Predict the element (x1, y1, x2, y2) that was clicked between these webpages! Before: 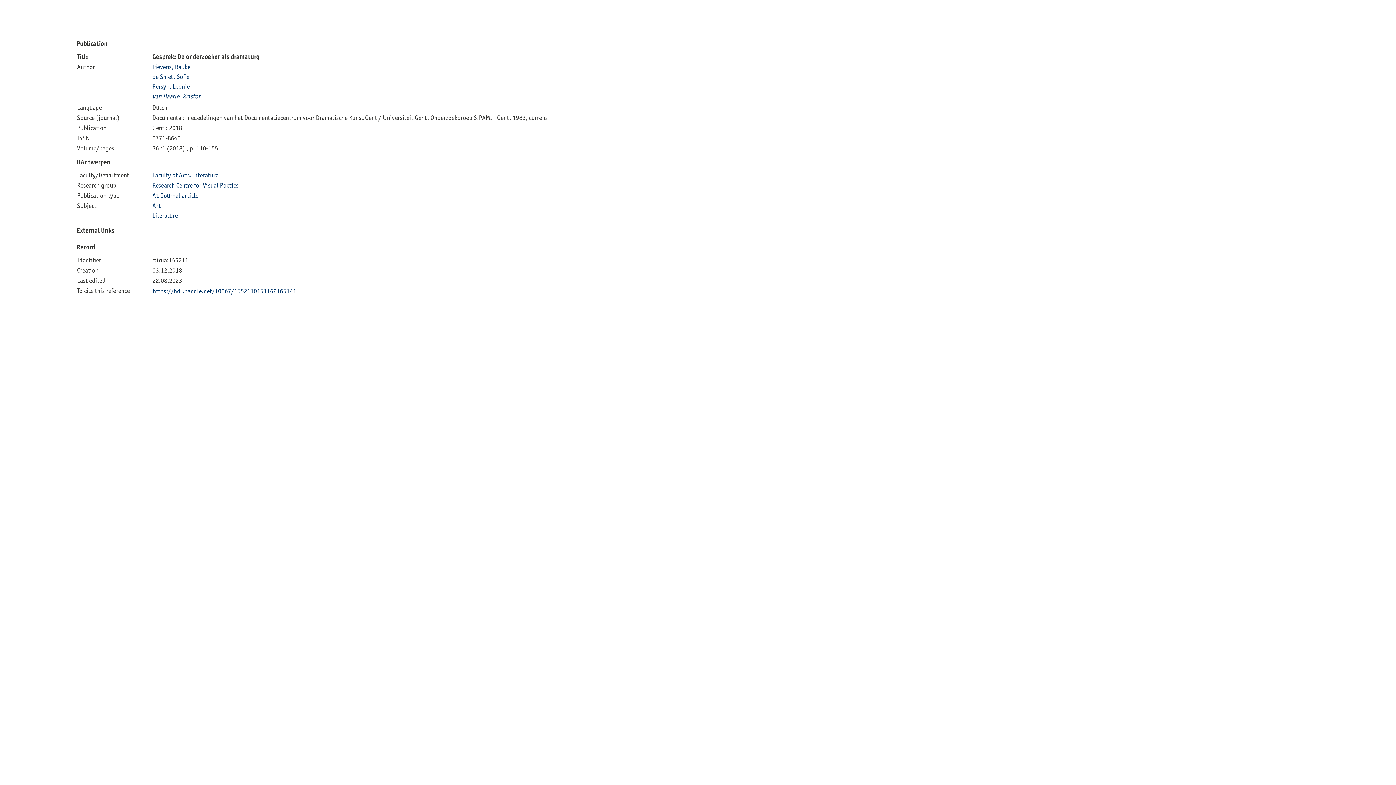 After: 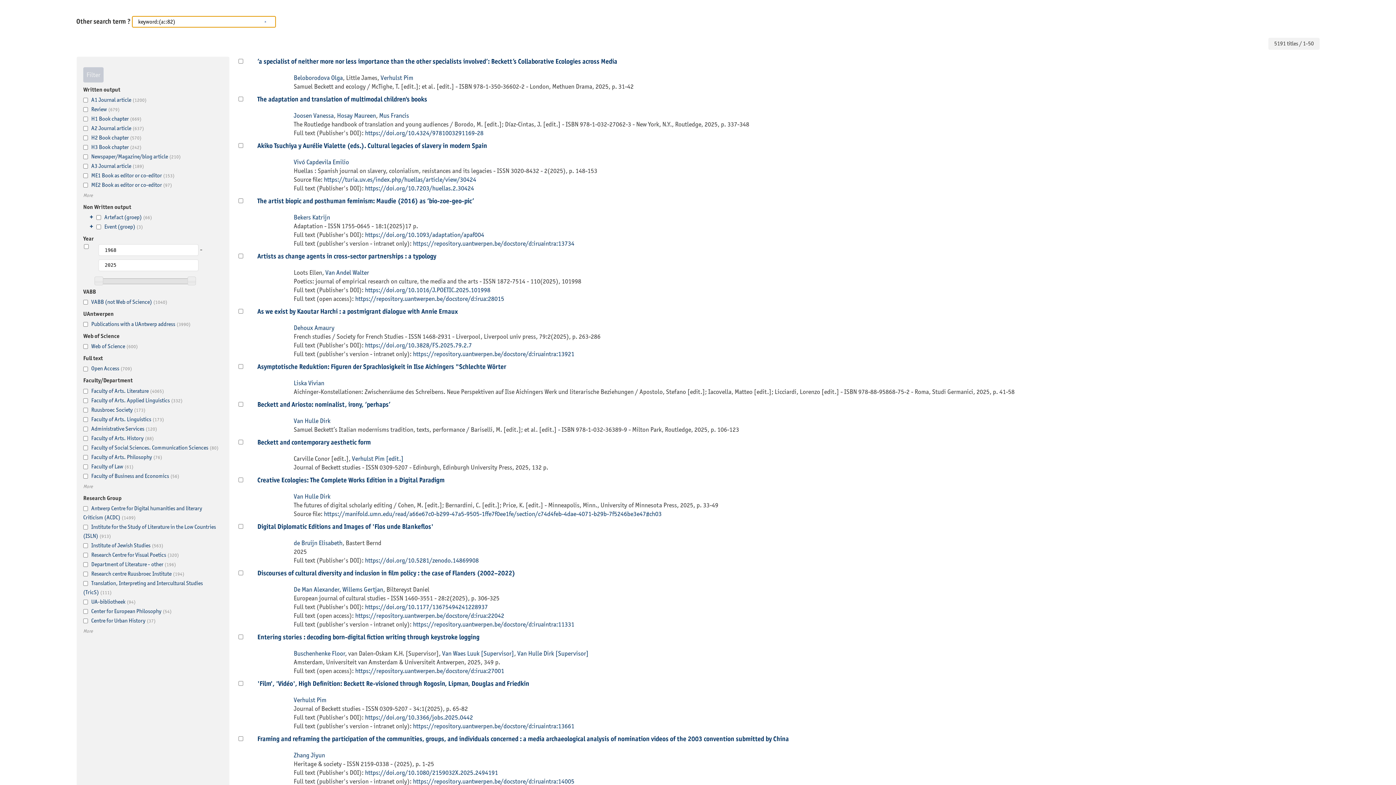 Action: label: Literature bbox: (152, 211, 177, 219)